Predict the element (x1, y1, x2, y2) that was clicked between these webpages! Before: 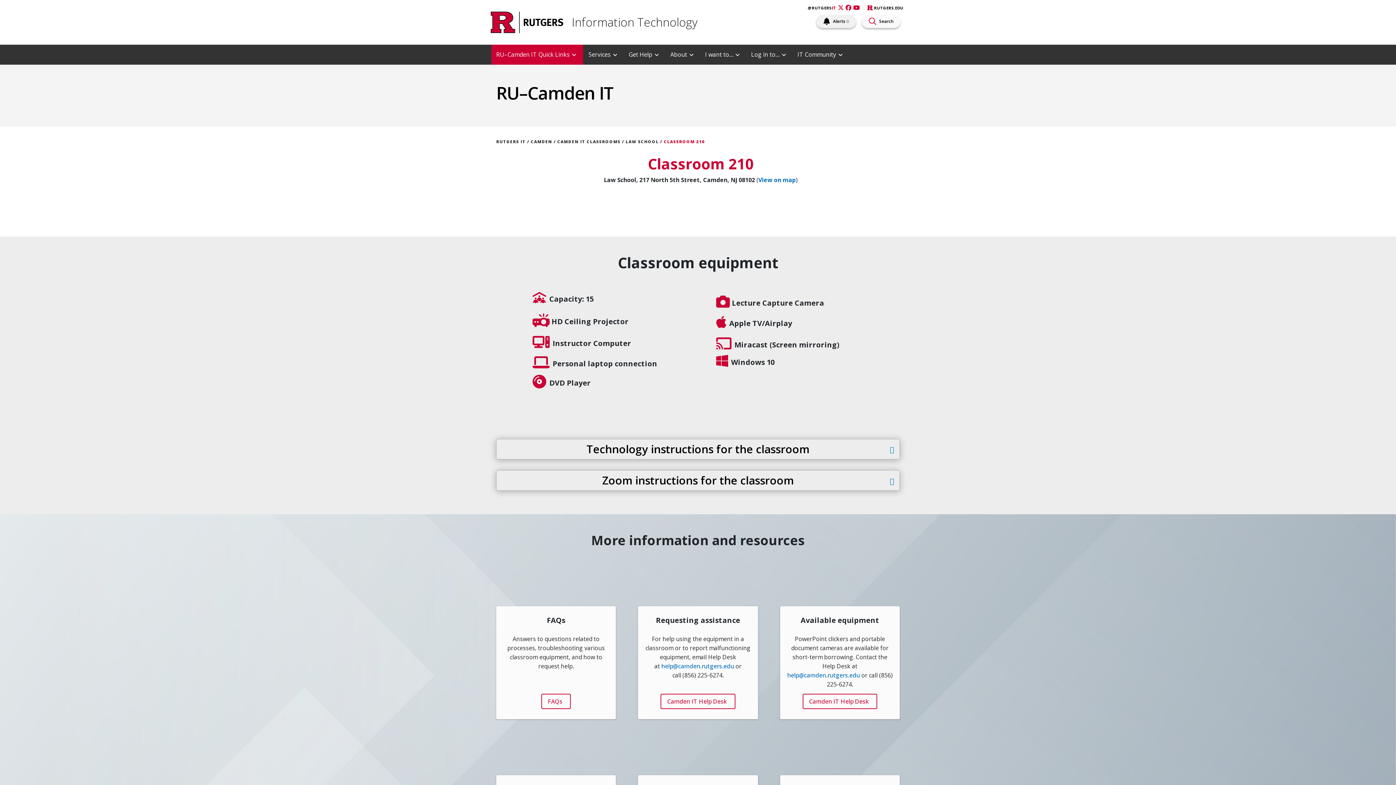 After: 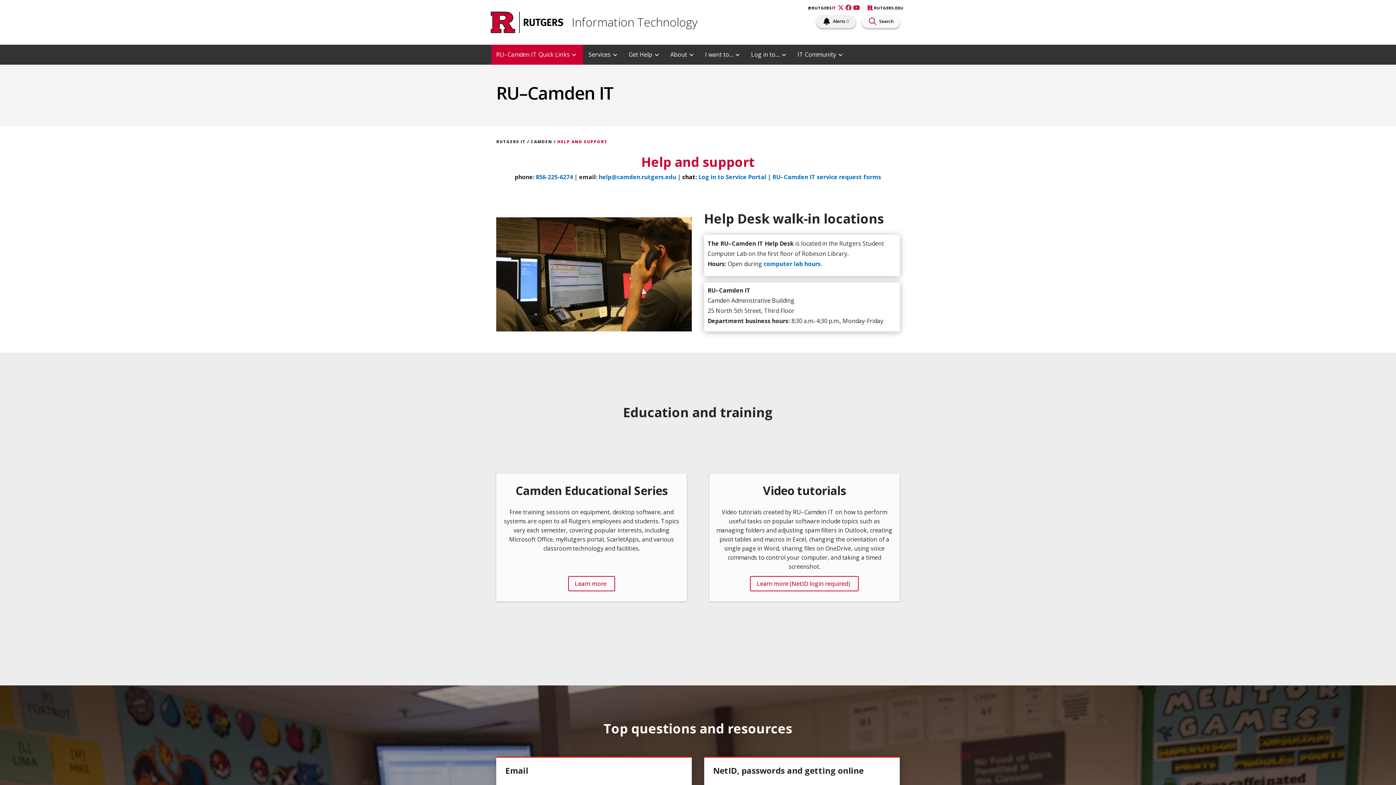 Action: label: Camden IT Help Desk  bbox: (802, 694, 877, 709)